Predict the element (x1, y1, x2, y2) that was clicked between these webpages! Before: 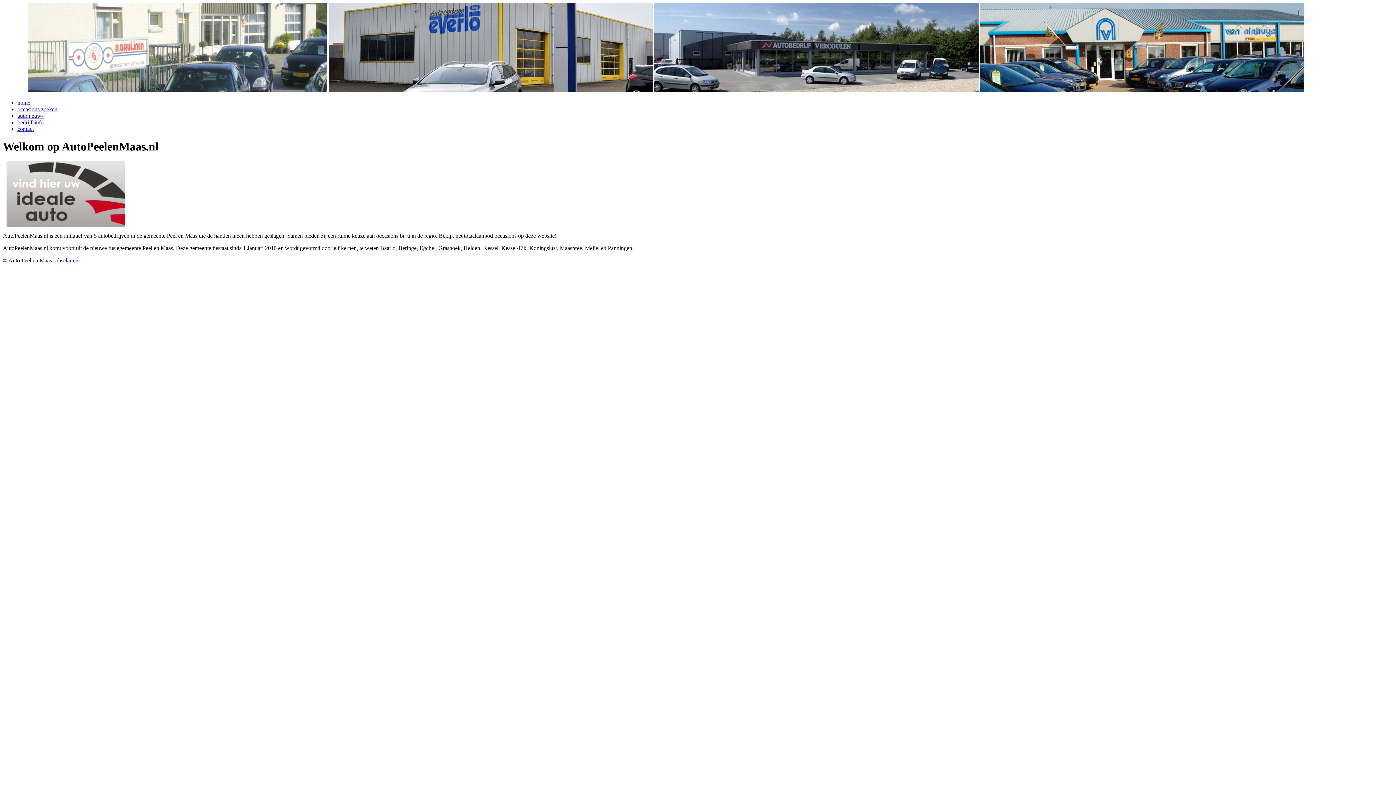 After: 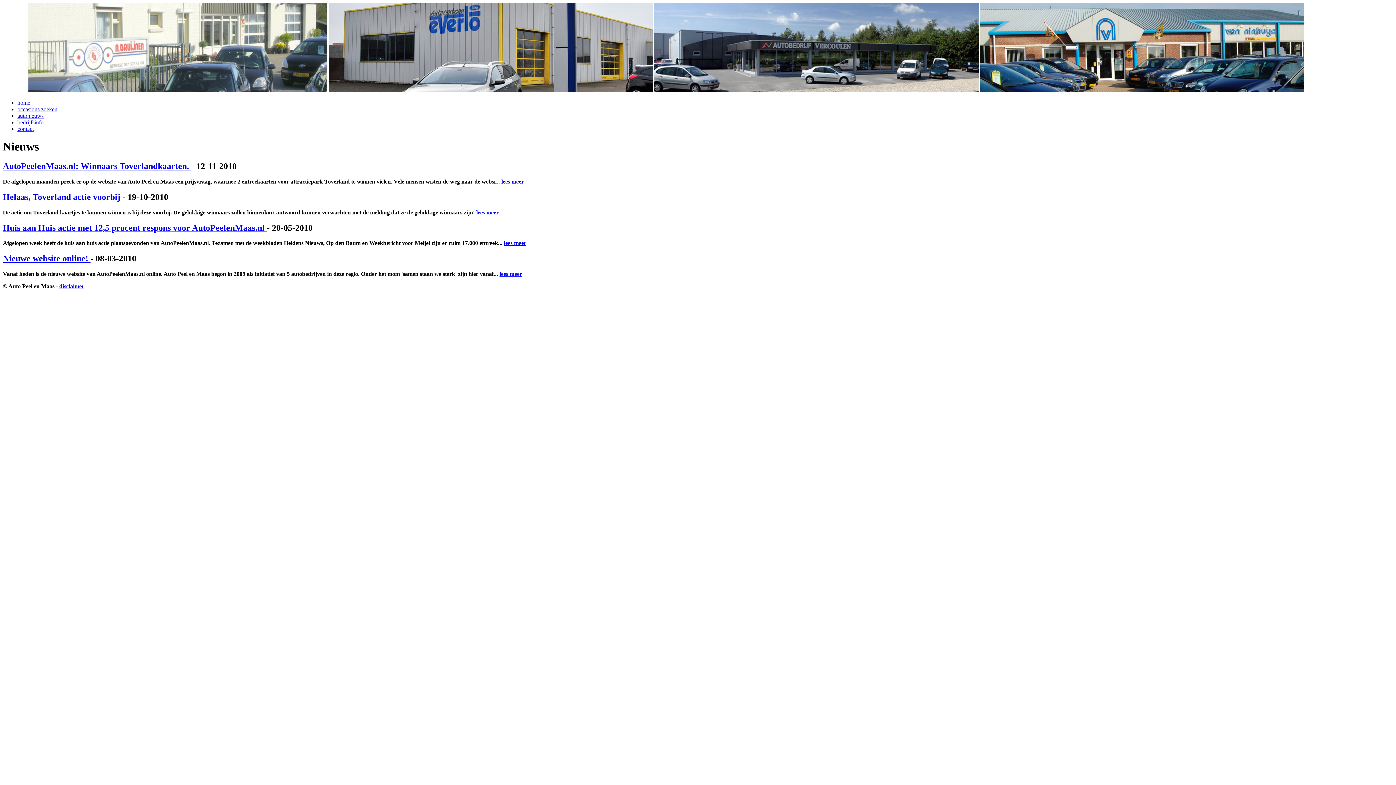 Action: label: autonieuws bbox: (17, 112, 43, 118)